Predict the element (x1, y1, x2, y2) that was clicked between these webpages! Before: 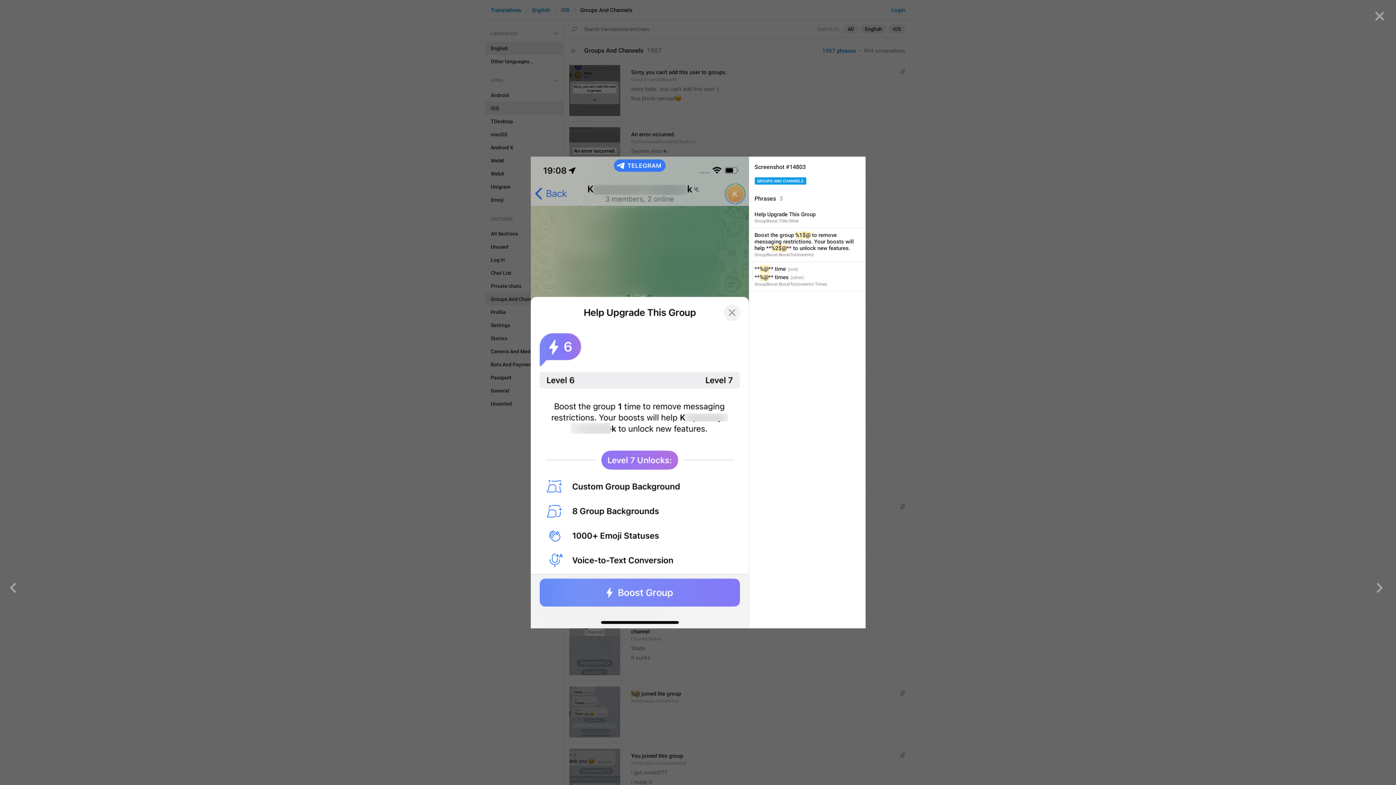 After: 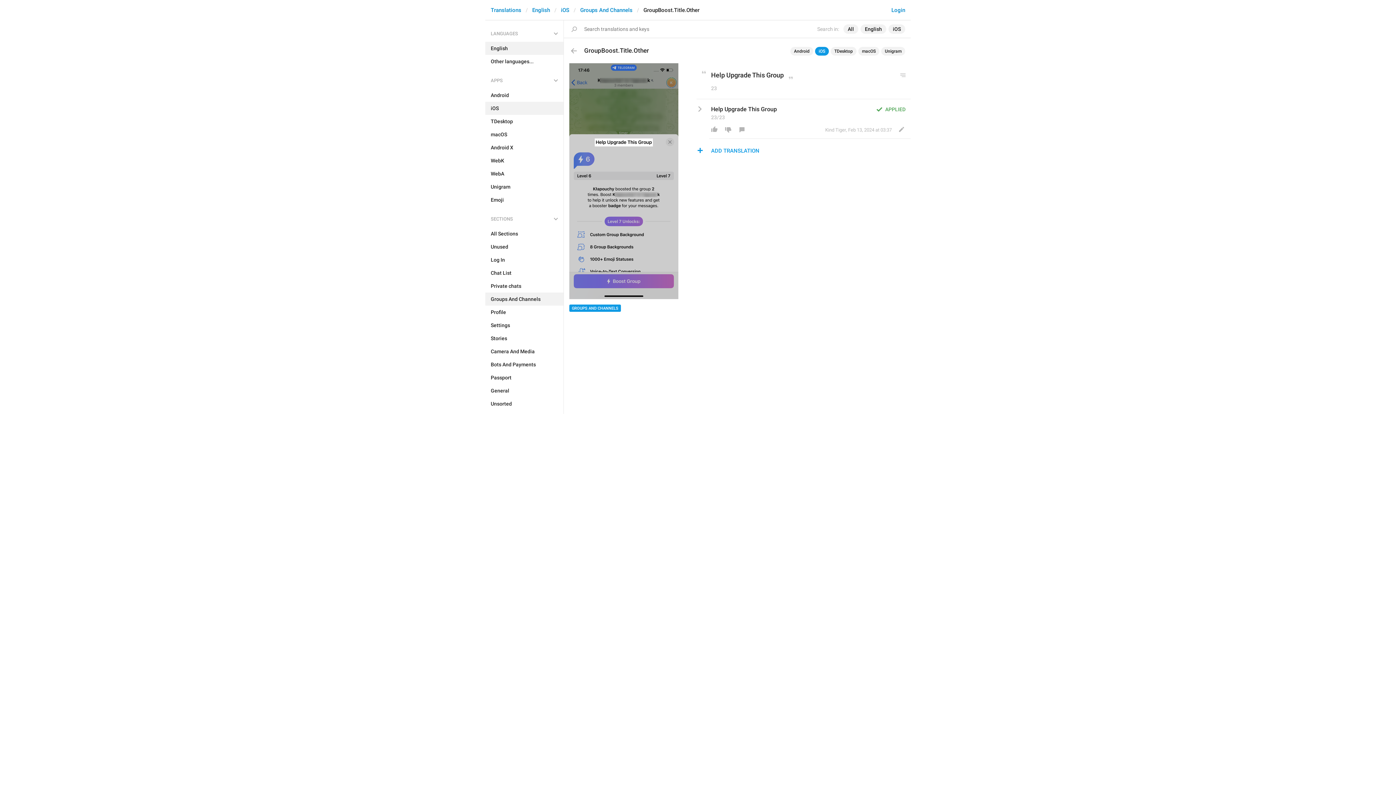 Action: label: Help Upgrade This Group
GroupBoost.Title.Other bbox: (749, 207, 865, 228)